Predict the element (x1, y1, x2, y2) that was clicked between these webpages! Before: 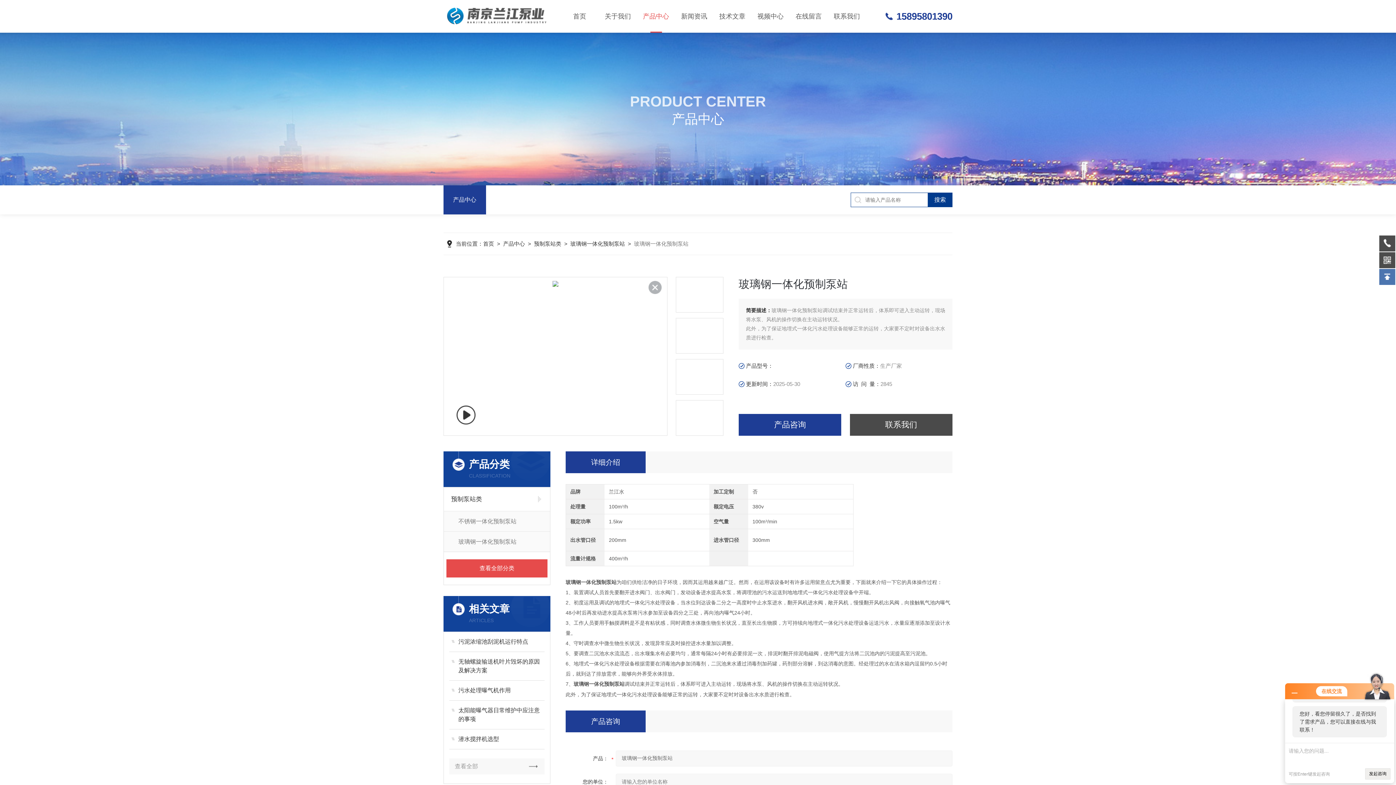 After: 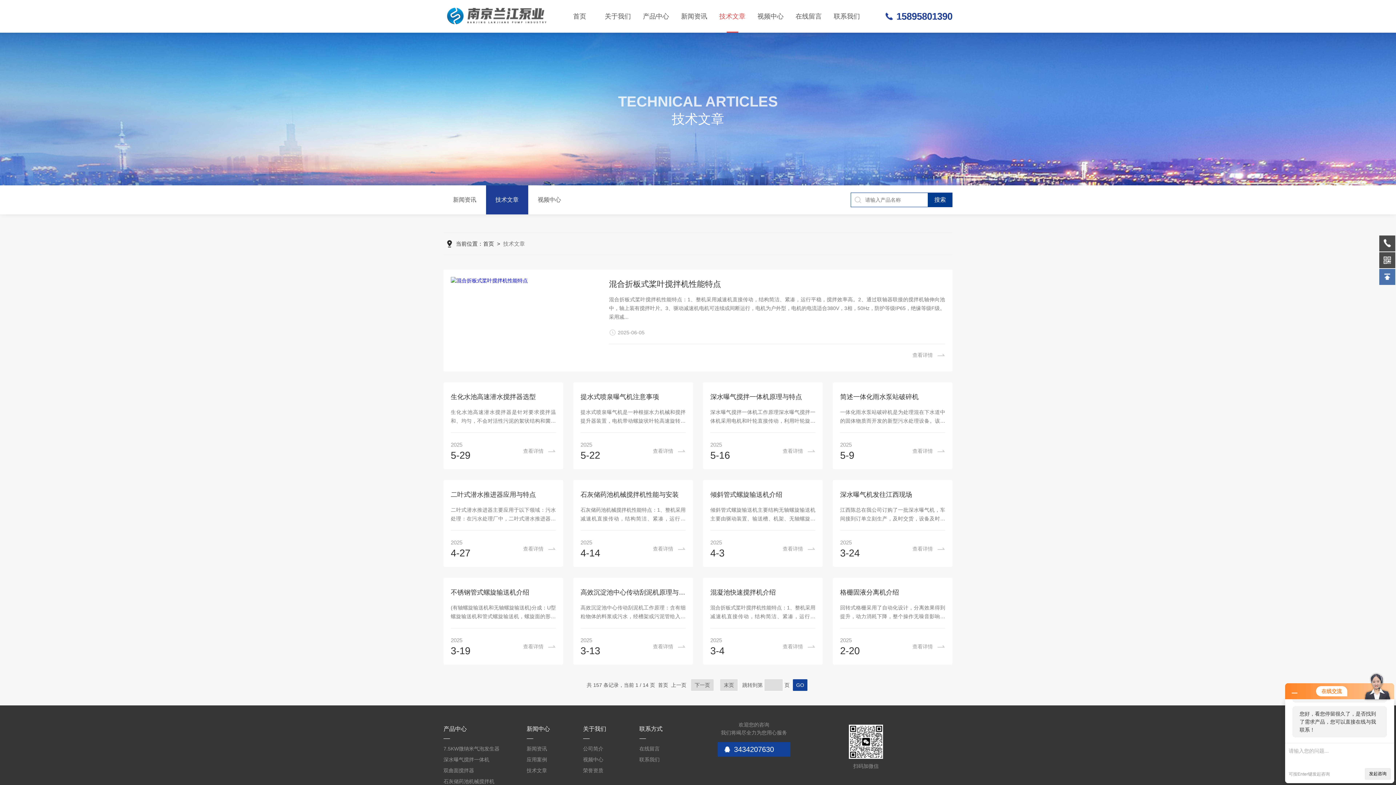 Action: bbox: (713, 0, 751, 32) label: 技术文章